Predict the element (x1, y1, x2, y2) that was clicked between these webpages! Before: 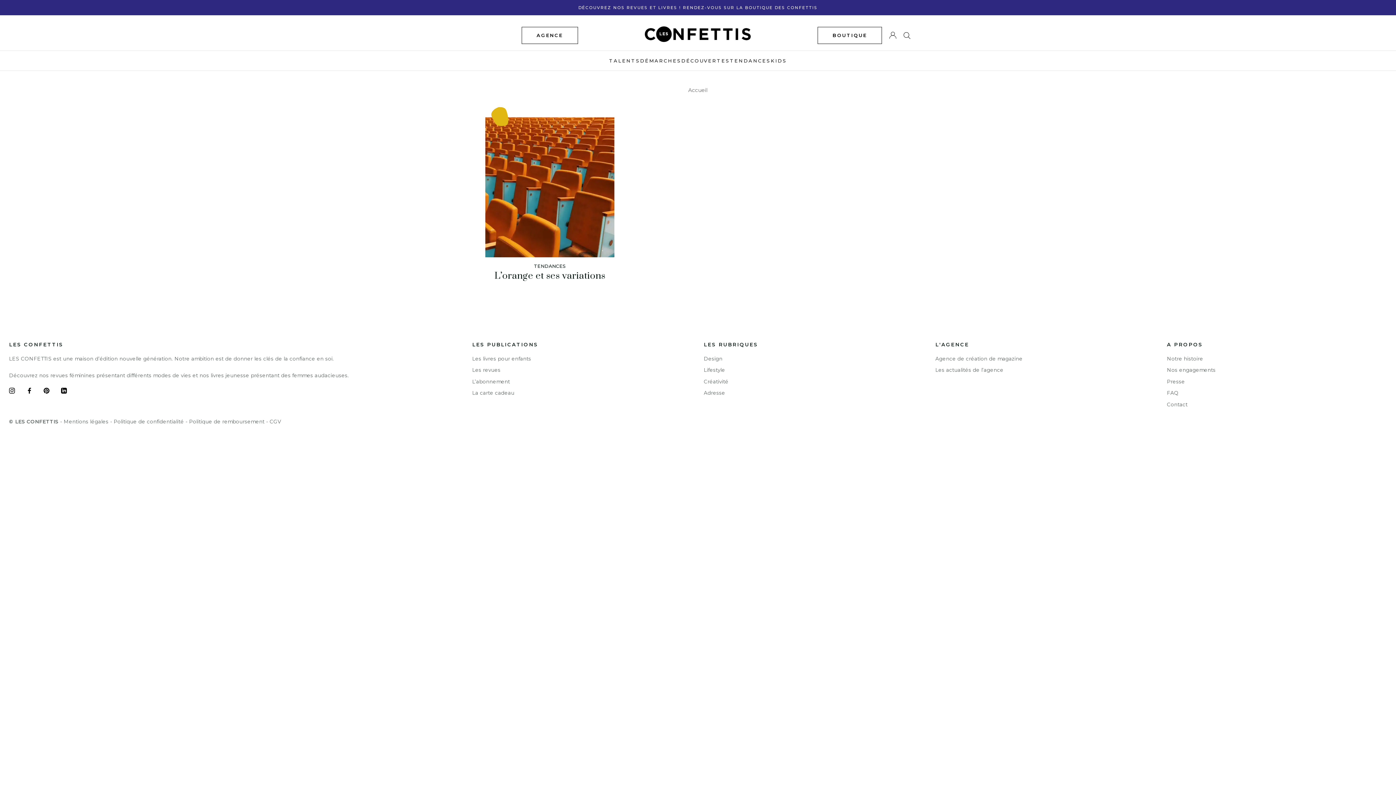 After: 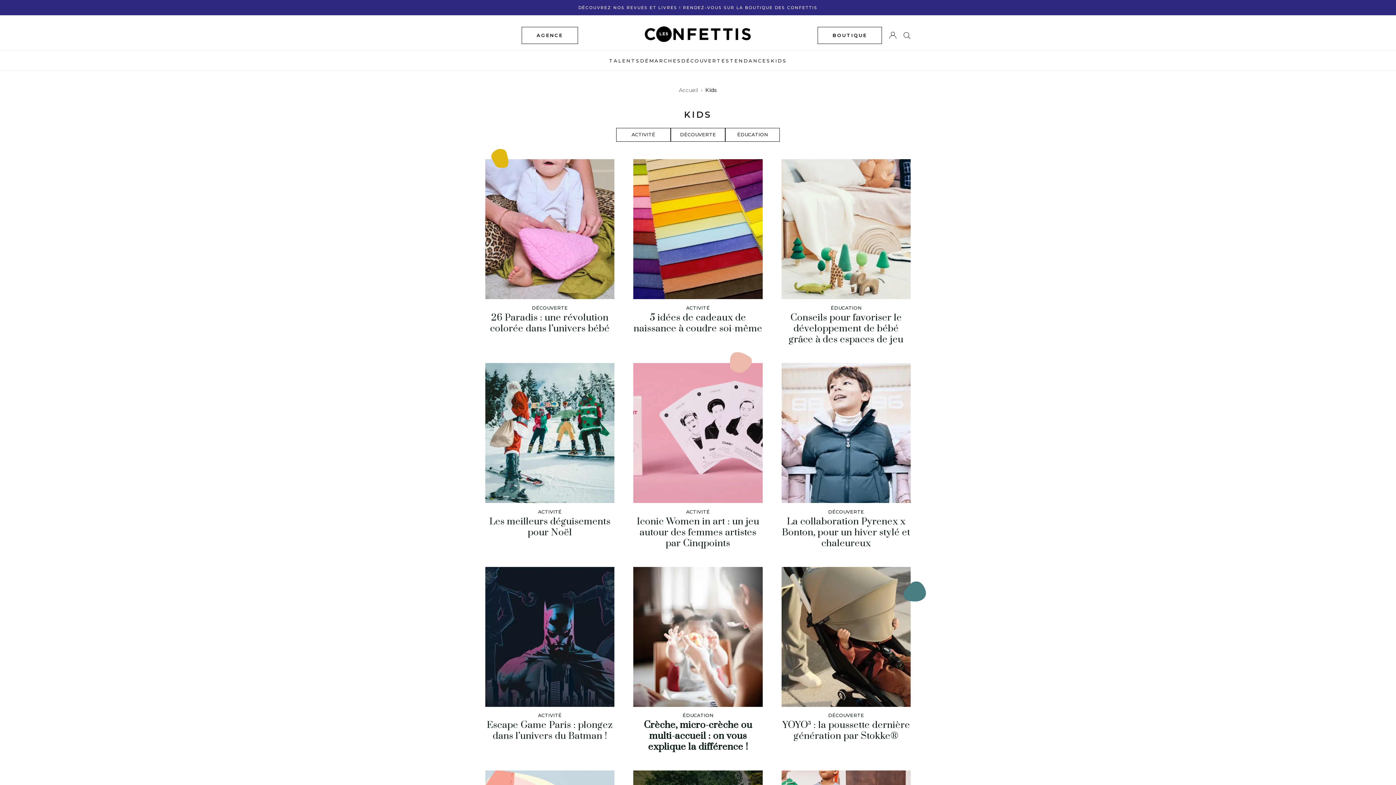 Action: bbox: (770, 57, 787, 65) label: KIDS